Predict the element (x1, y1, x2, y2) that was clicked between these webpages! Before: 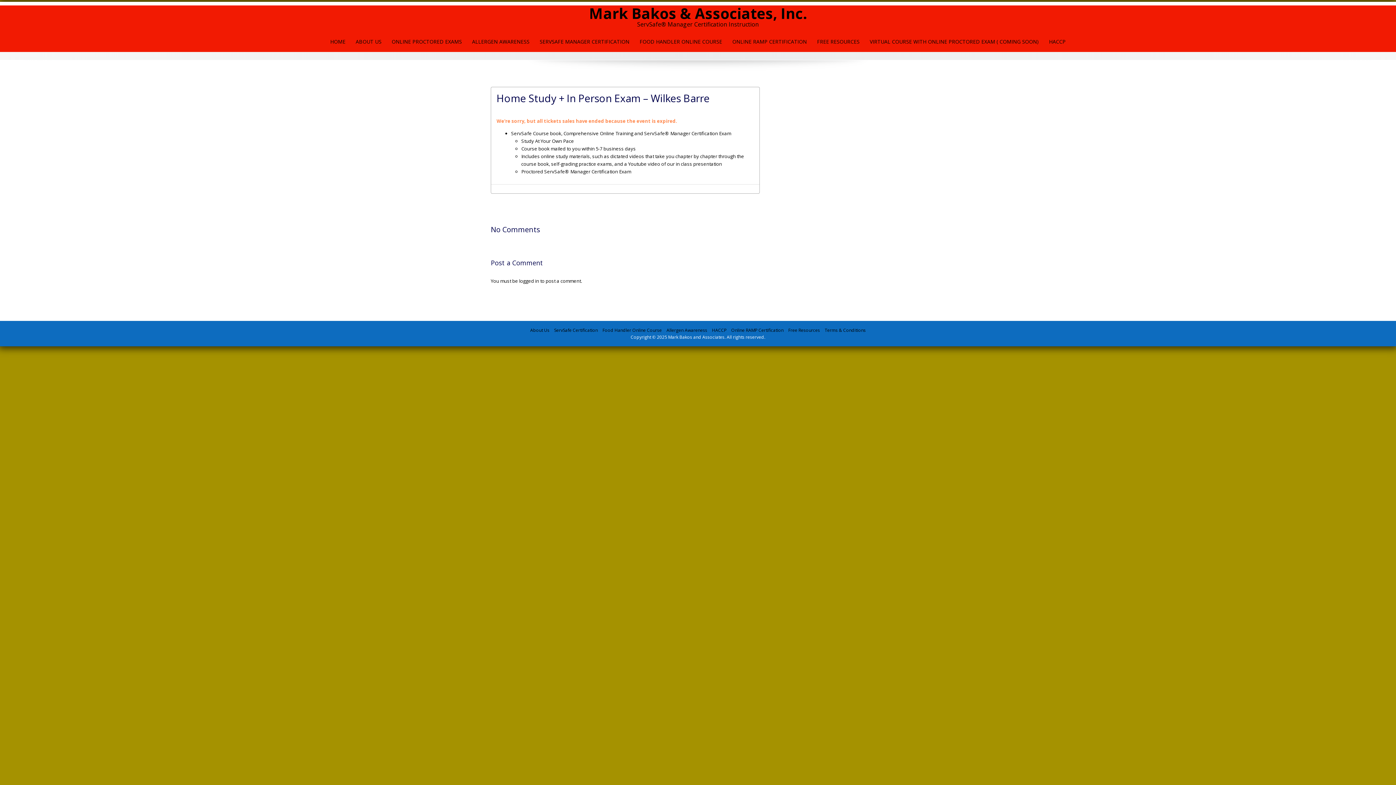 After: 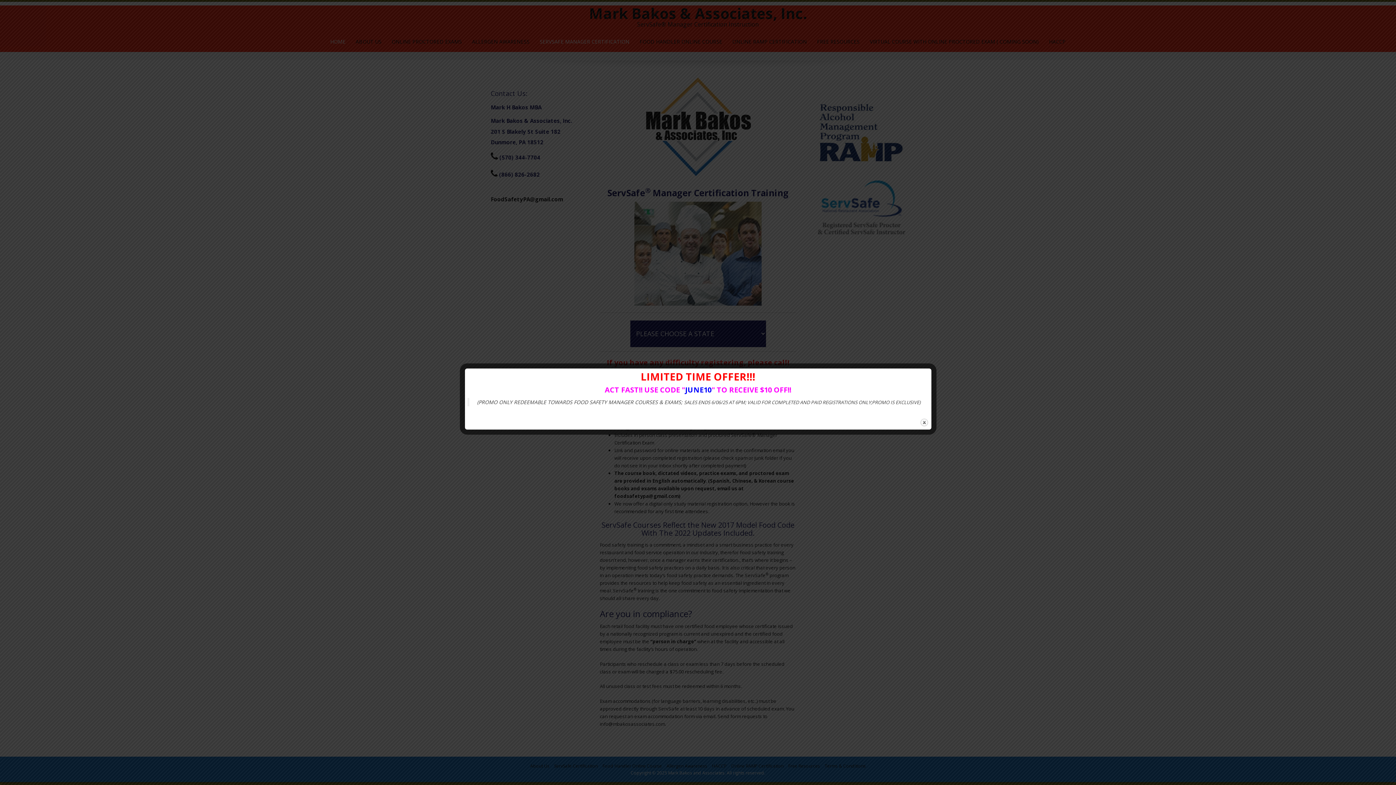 Action: label: ServSafe Certification bbox: (554, 327, 598, 333)